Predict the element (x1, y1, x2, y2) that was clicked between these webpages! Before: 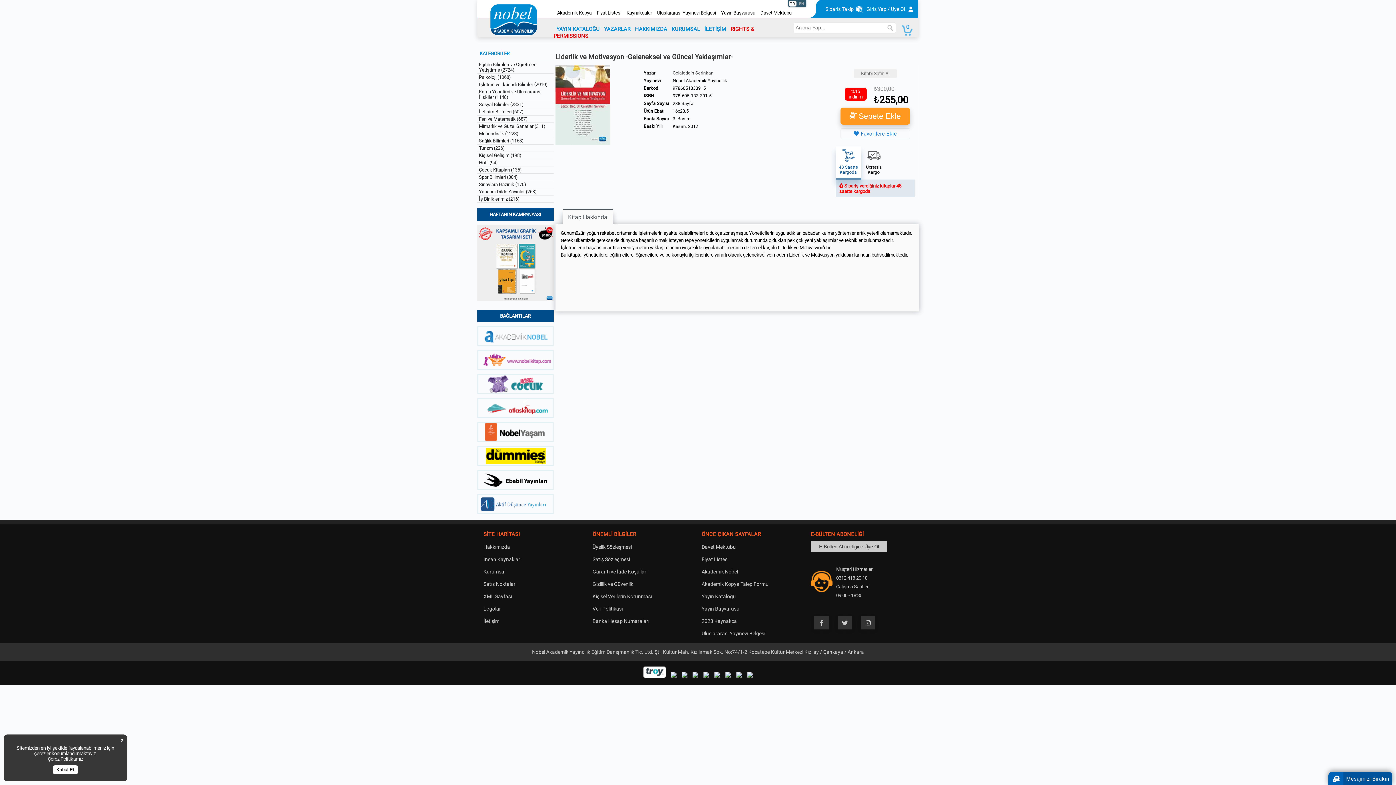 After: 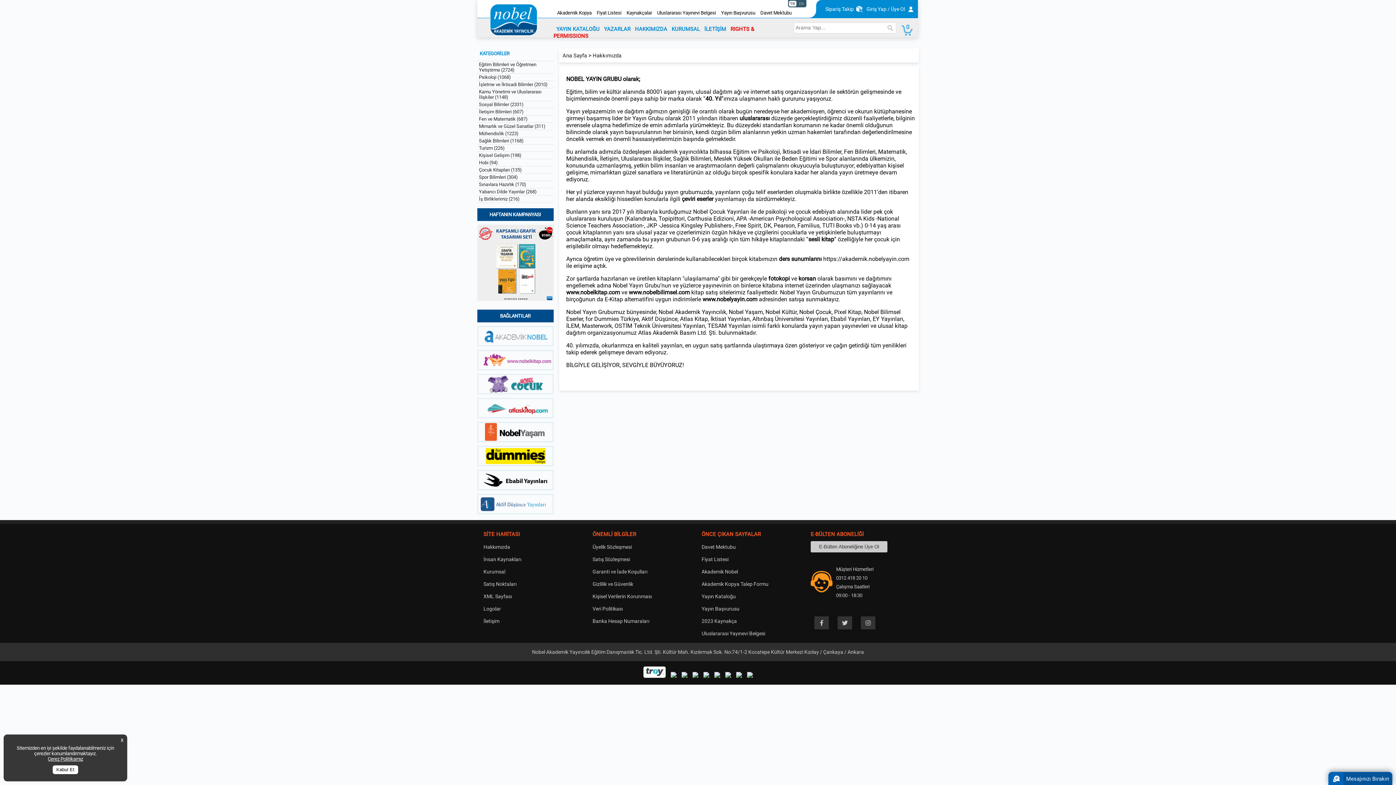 Action: bbox: (483, 544, 510, 550) label: Hakkımızda